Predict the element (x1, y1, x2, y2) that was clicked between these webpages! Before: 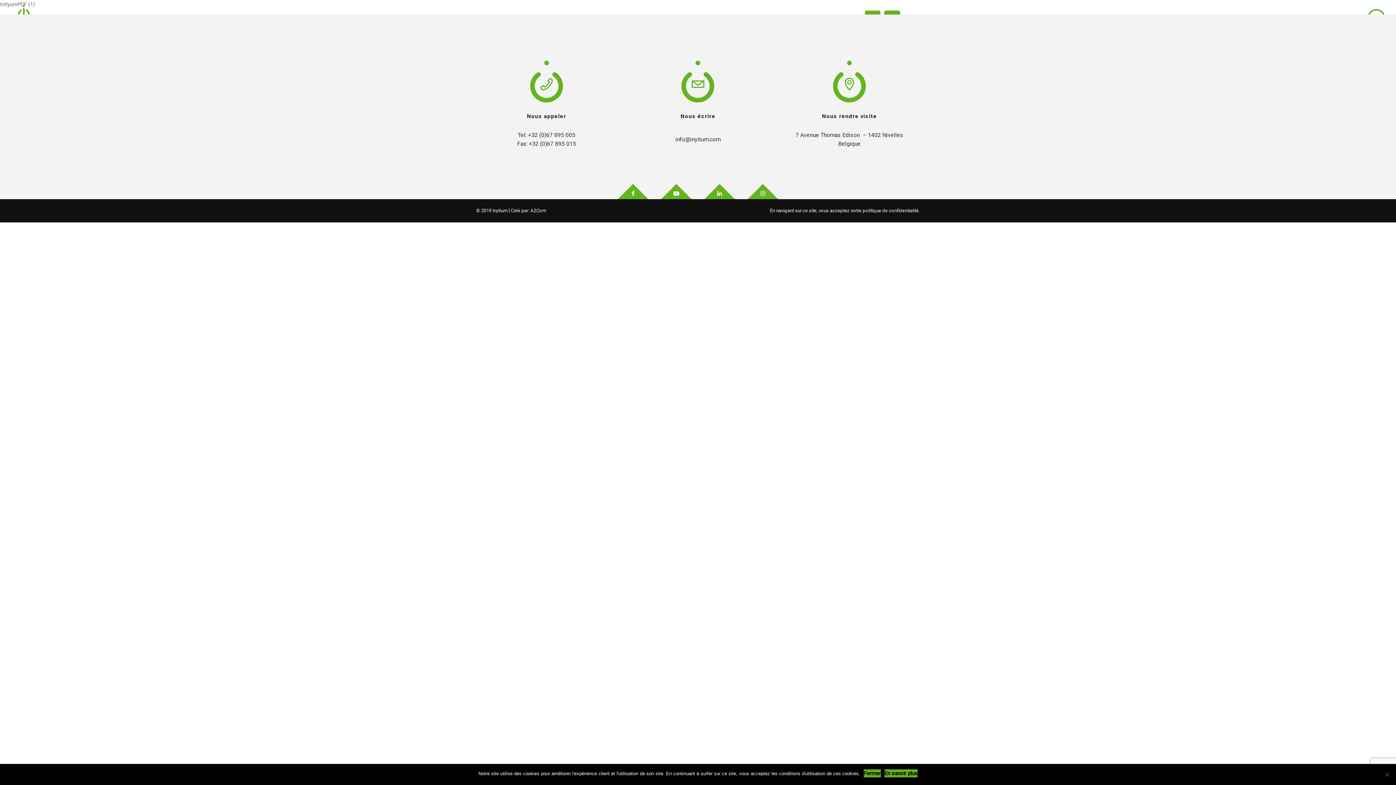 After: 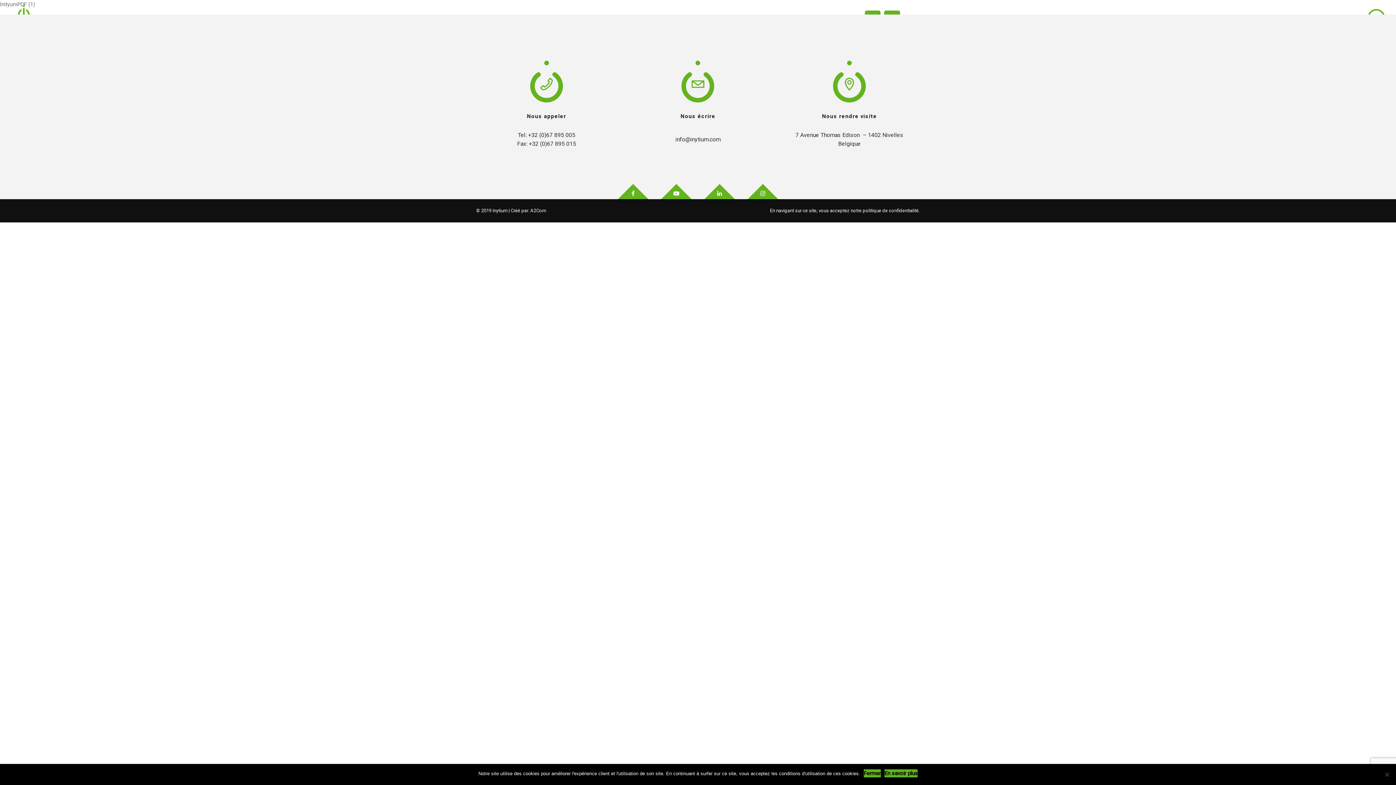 Action: bbox: (530, 208, 546, 213) label: A2Com